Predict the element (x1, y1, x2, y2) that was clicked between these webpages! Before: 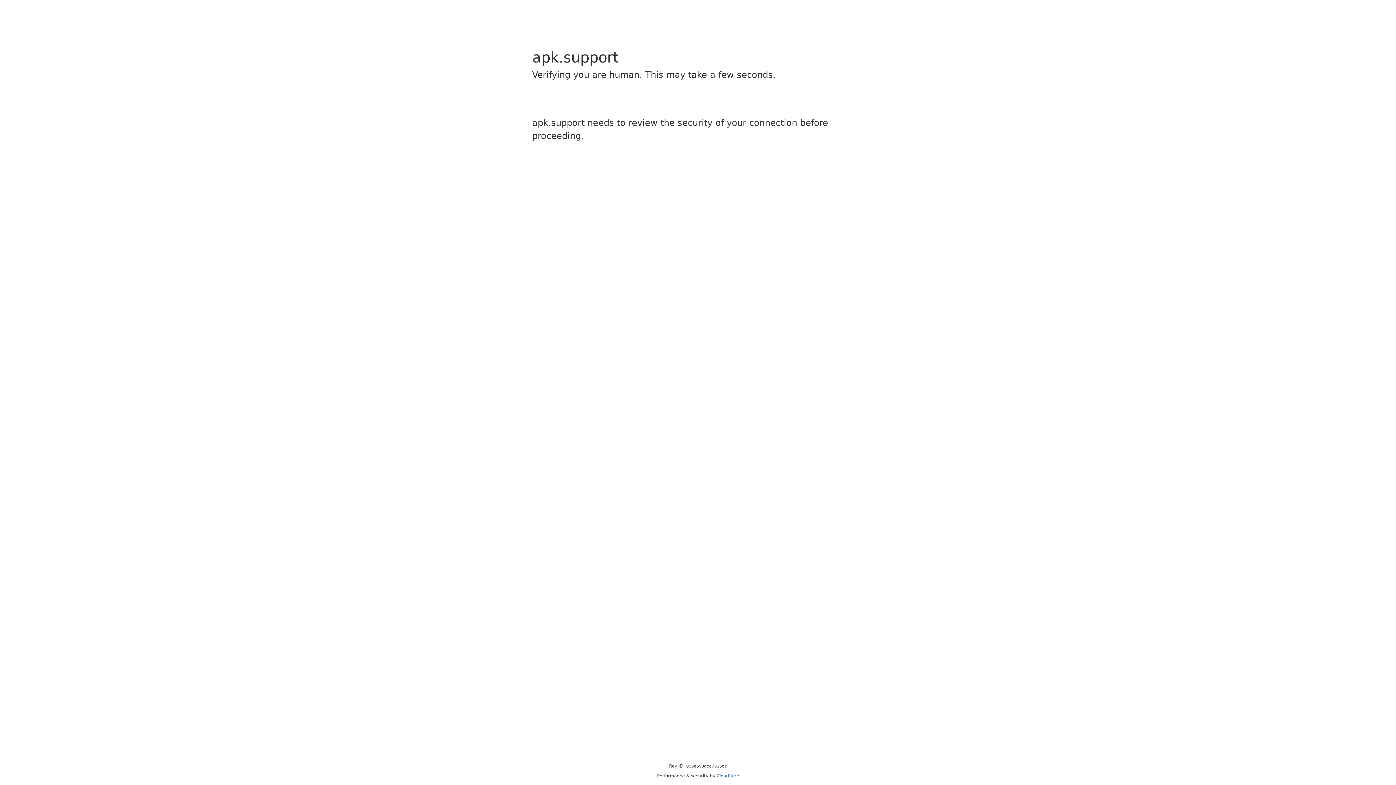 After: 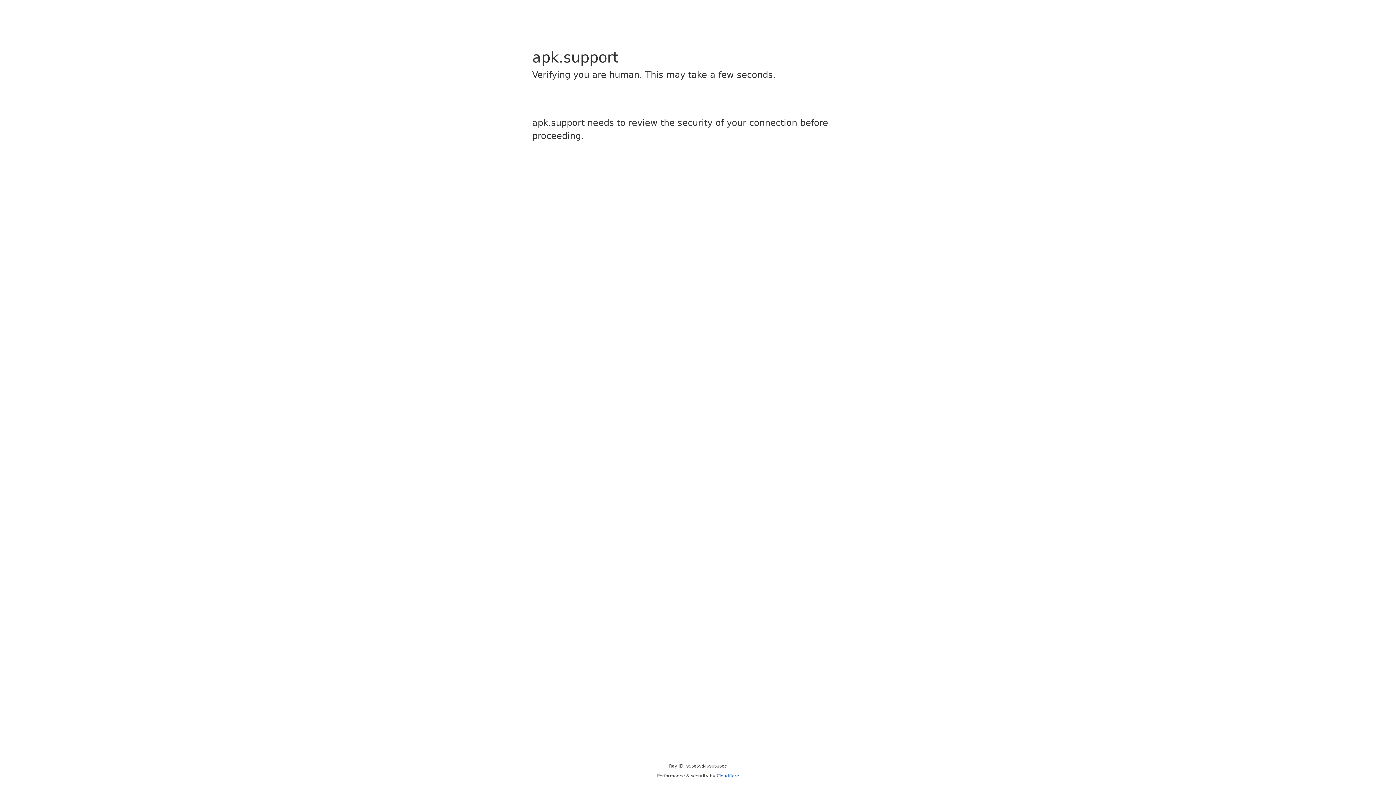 Action: label: Cloudflare bbox: (716, 773, 739, 778)